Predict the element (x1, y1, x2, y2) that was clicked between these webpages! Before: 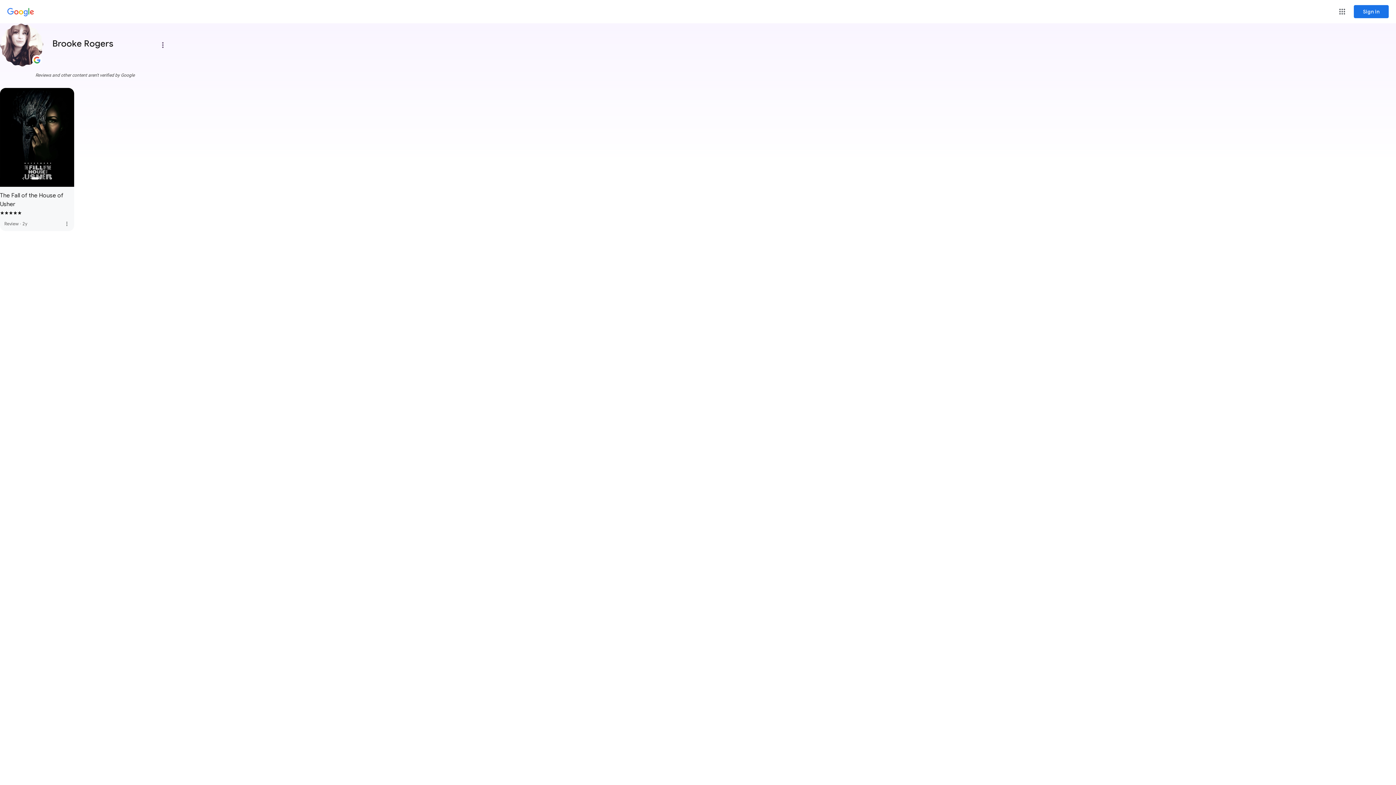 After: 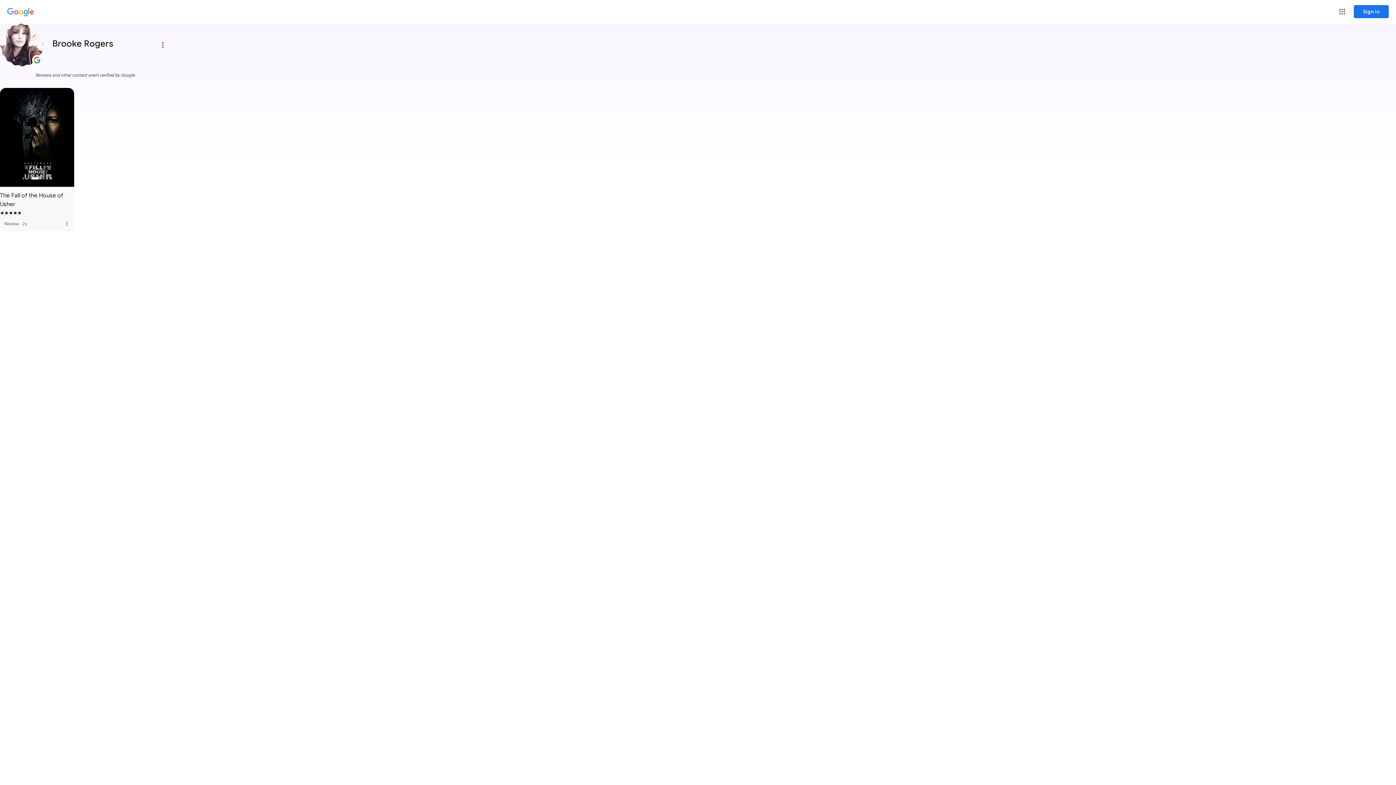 Action: label: Main menu bbox: (155, 37, 170, 52)